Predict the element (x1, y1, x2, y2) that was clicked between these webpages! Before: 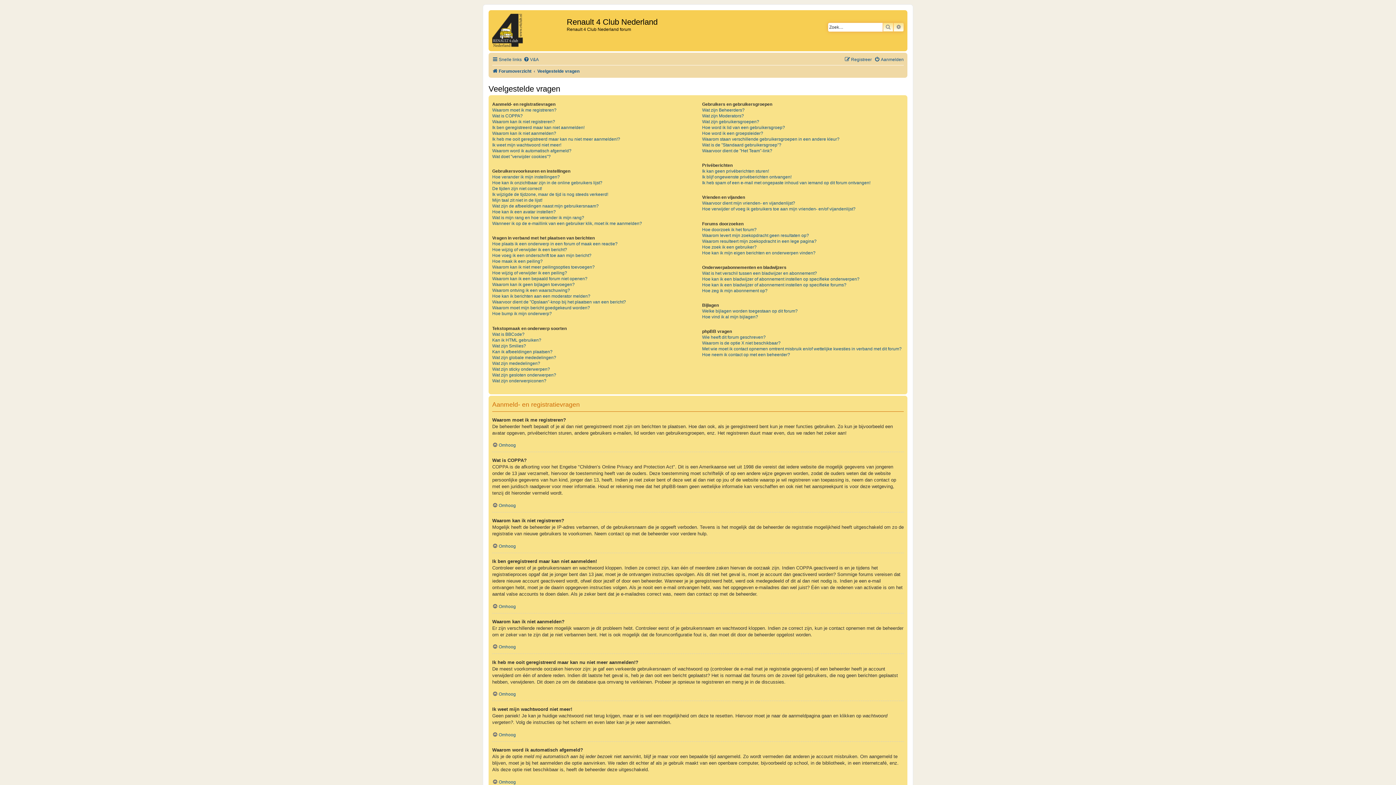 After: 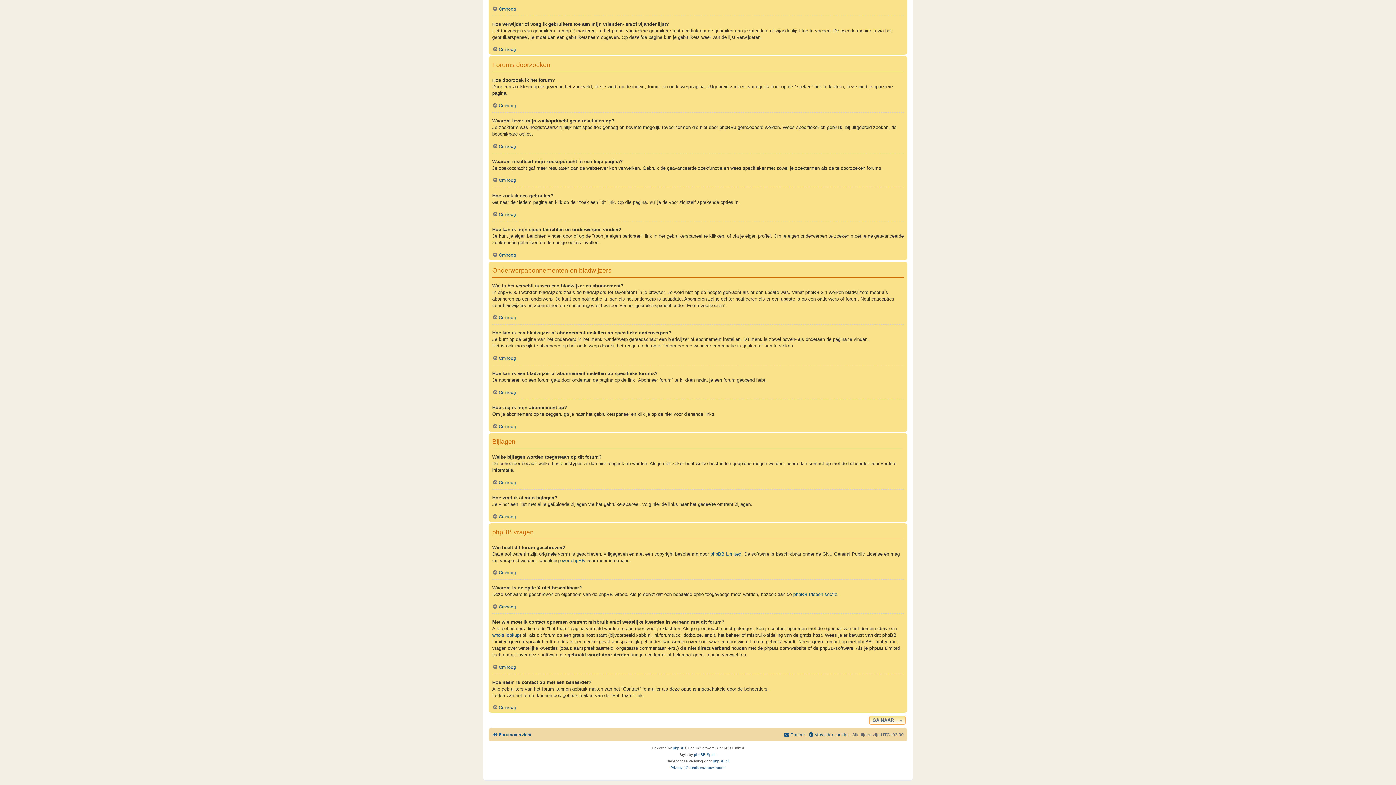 Action: bbox: (702, 282, 846, 287) label: Hoe kan ik een bladwijzer of abonnement instellen op specifieke forums?